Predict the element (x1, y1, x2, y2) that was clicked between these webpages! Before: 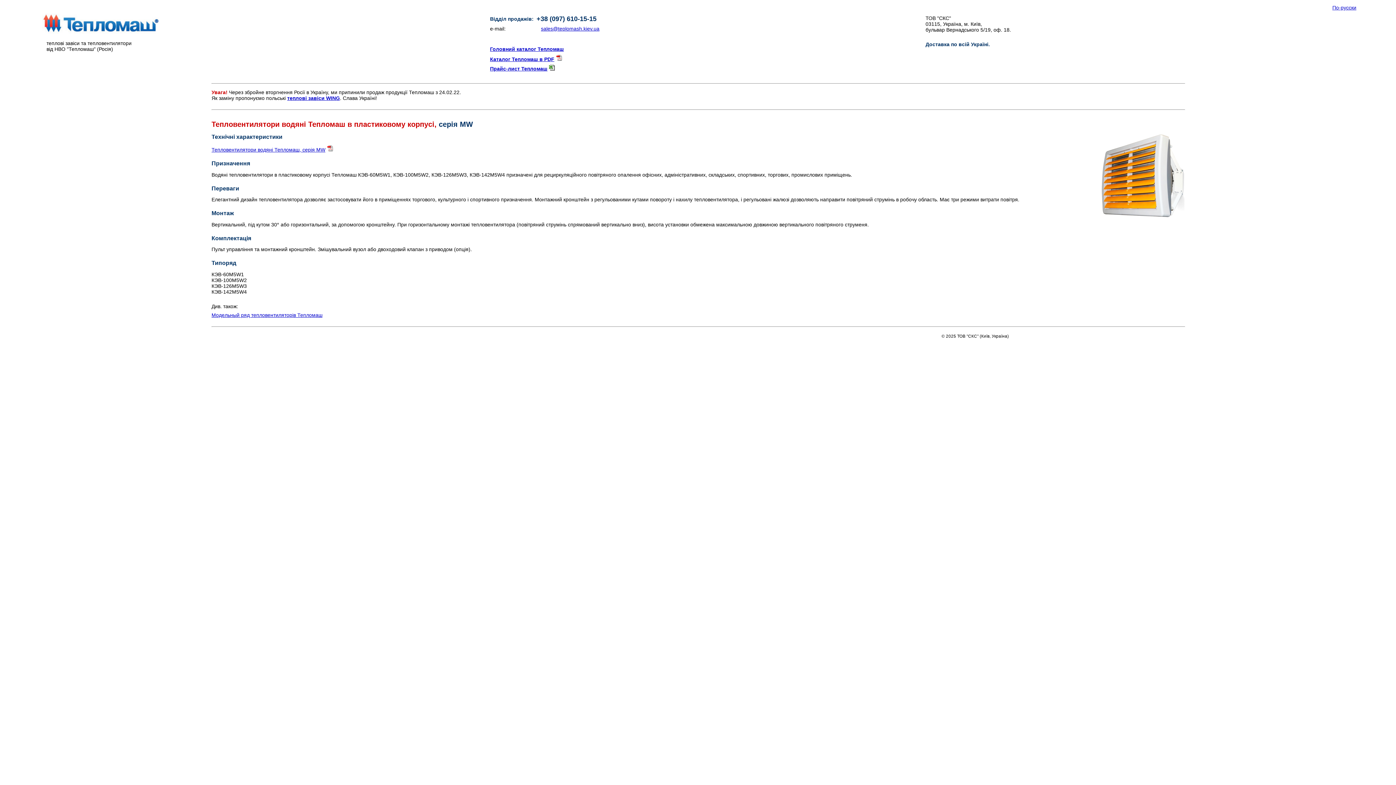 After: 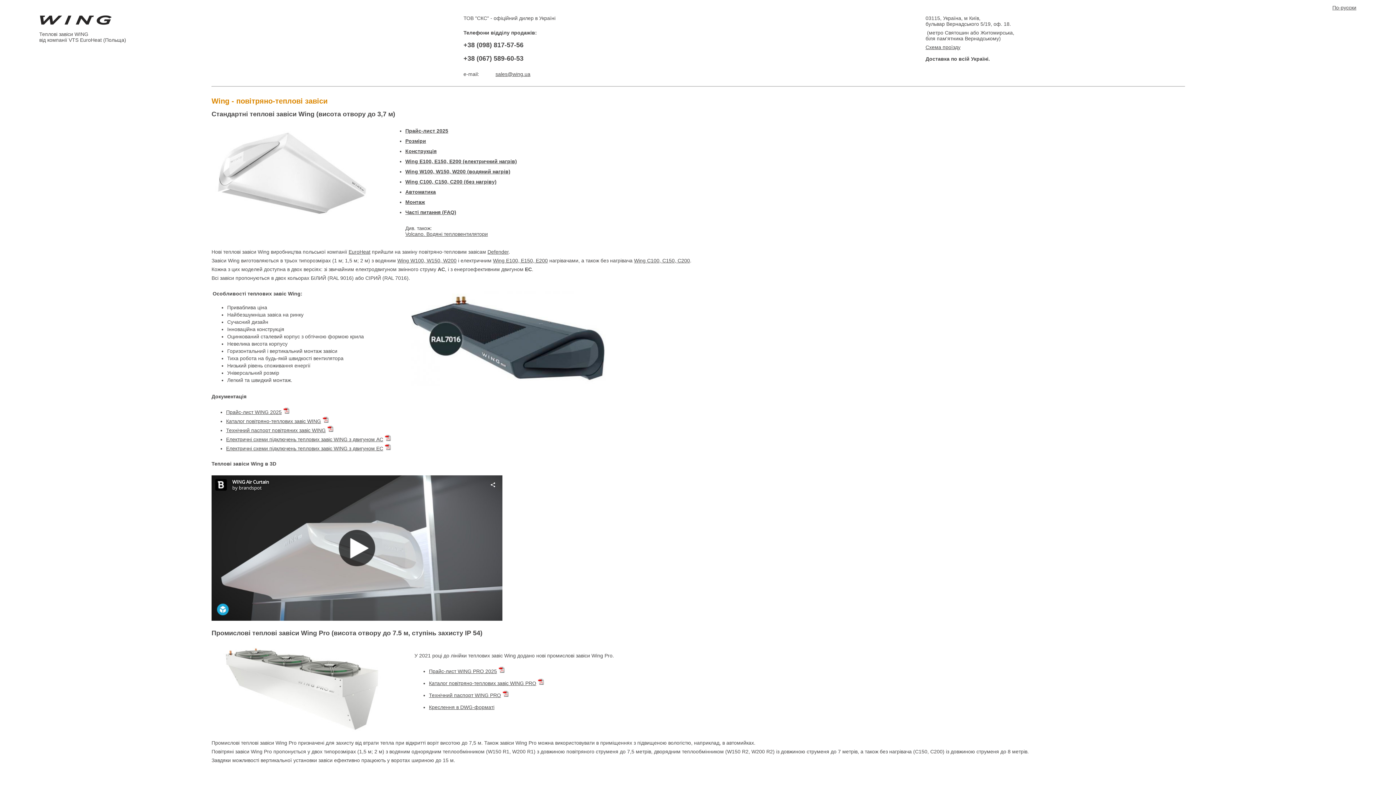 Action: label: теплові завіси WING bbox: (287, 95, 340, 101)